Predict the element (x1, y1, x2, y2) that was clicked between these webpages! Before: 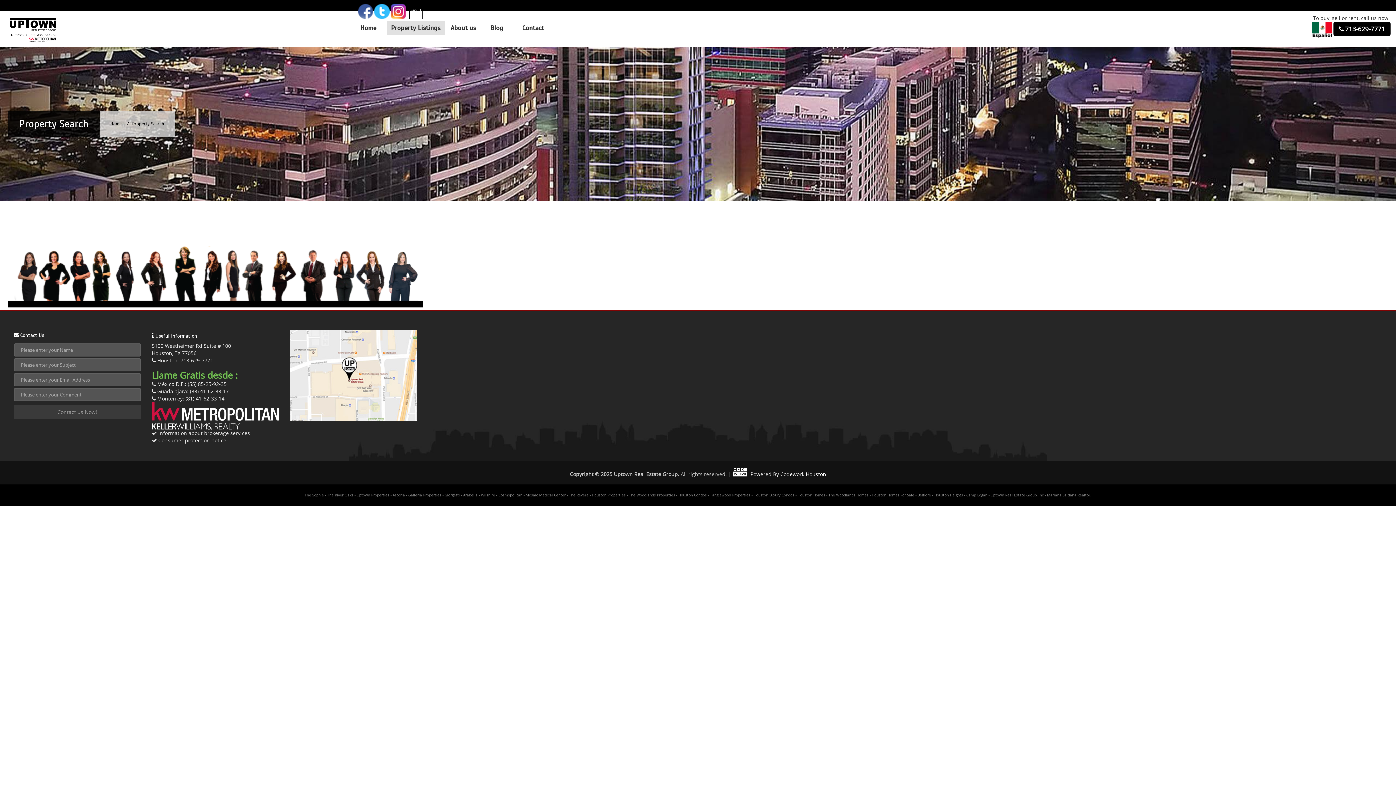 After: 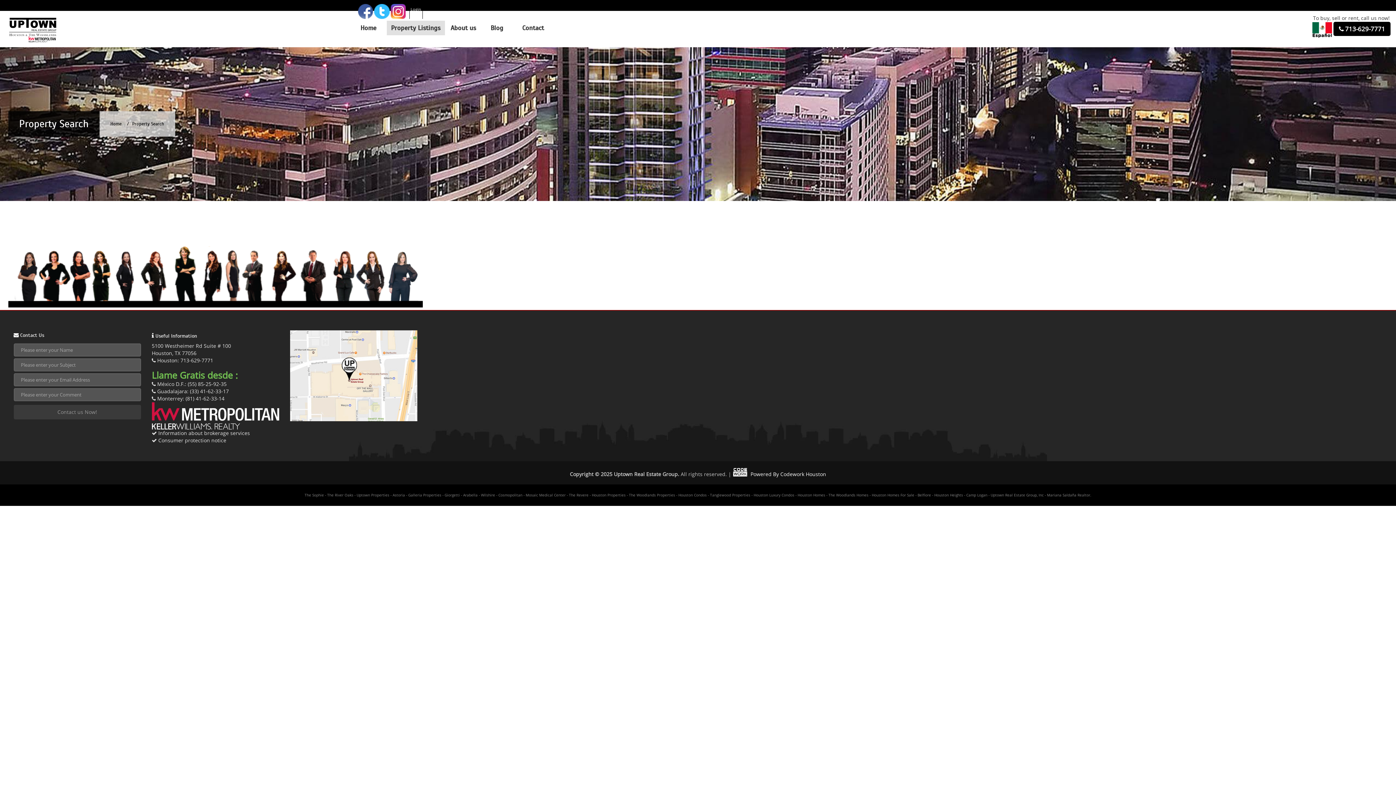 Action: label: Mosaic Medical Center bbox: (525, 492, 565, 497)